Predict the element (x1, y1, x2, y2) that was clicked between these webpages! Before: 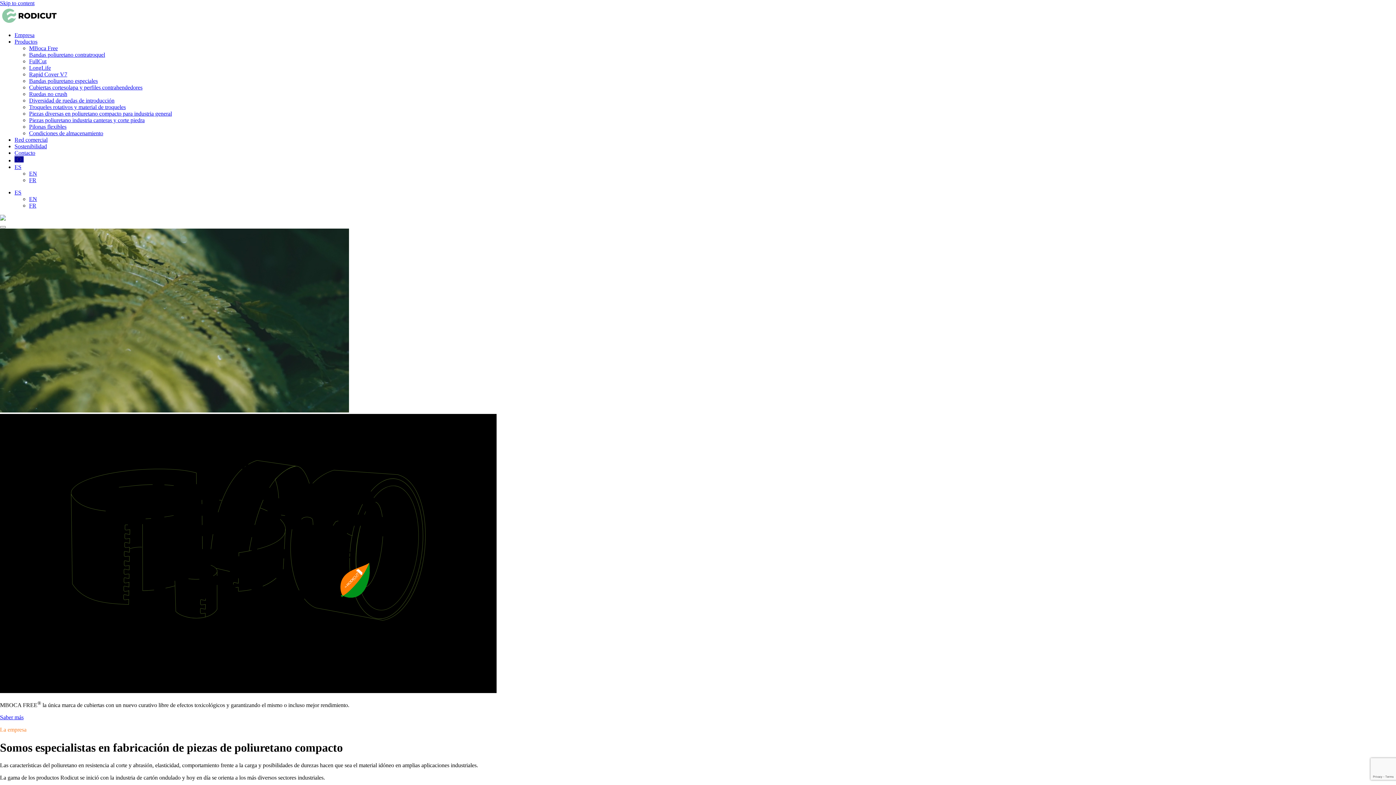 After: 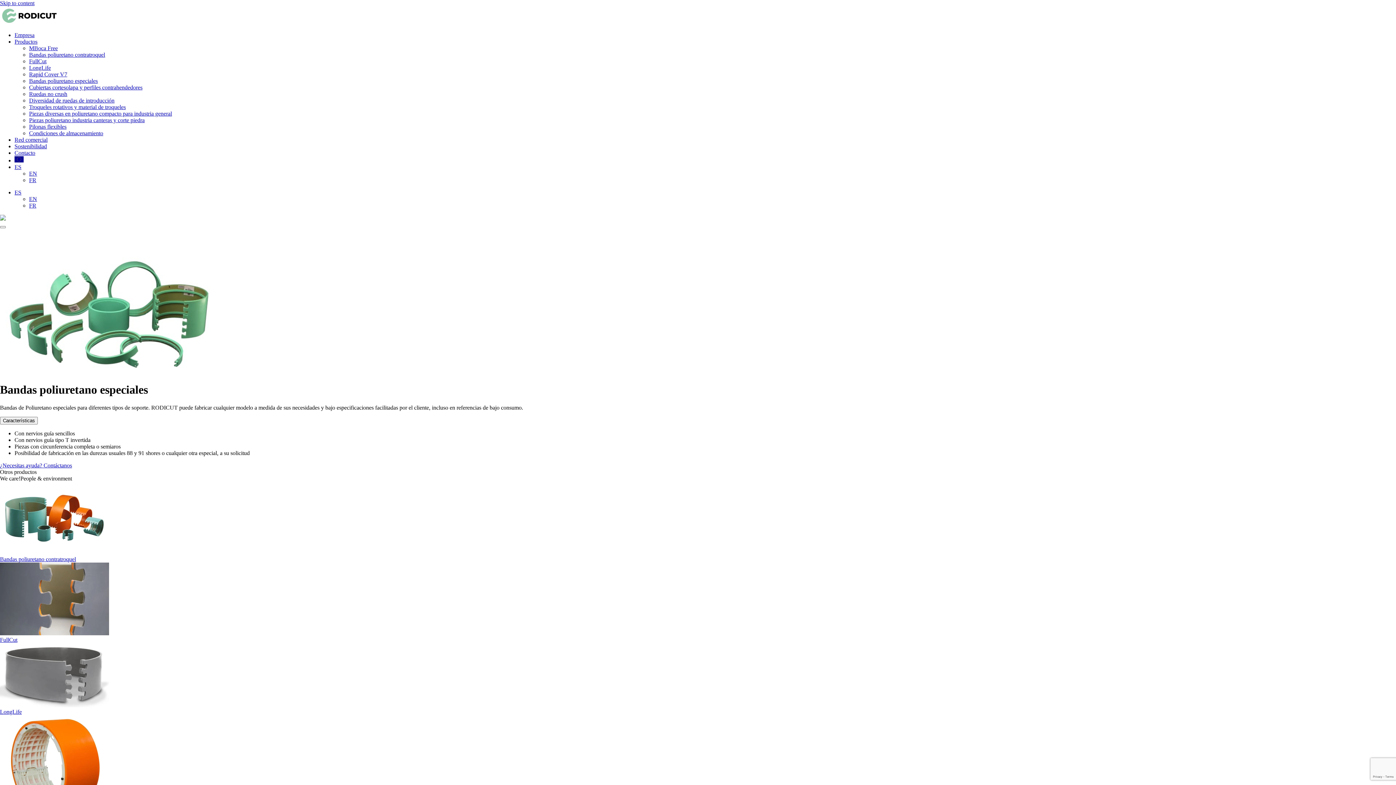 Action: label: Bandas poliuretano especiales bbox: (29, 77, 97, 84)